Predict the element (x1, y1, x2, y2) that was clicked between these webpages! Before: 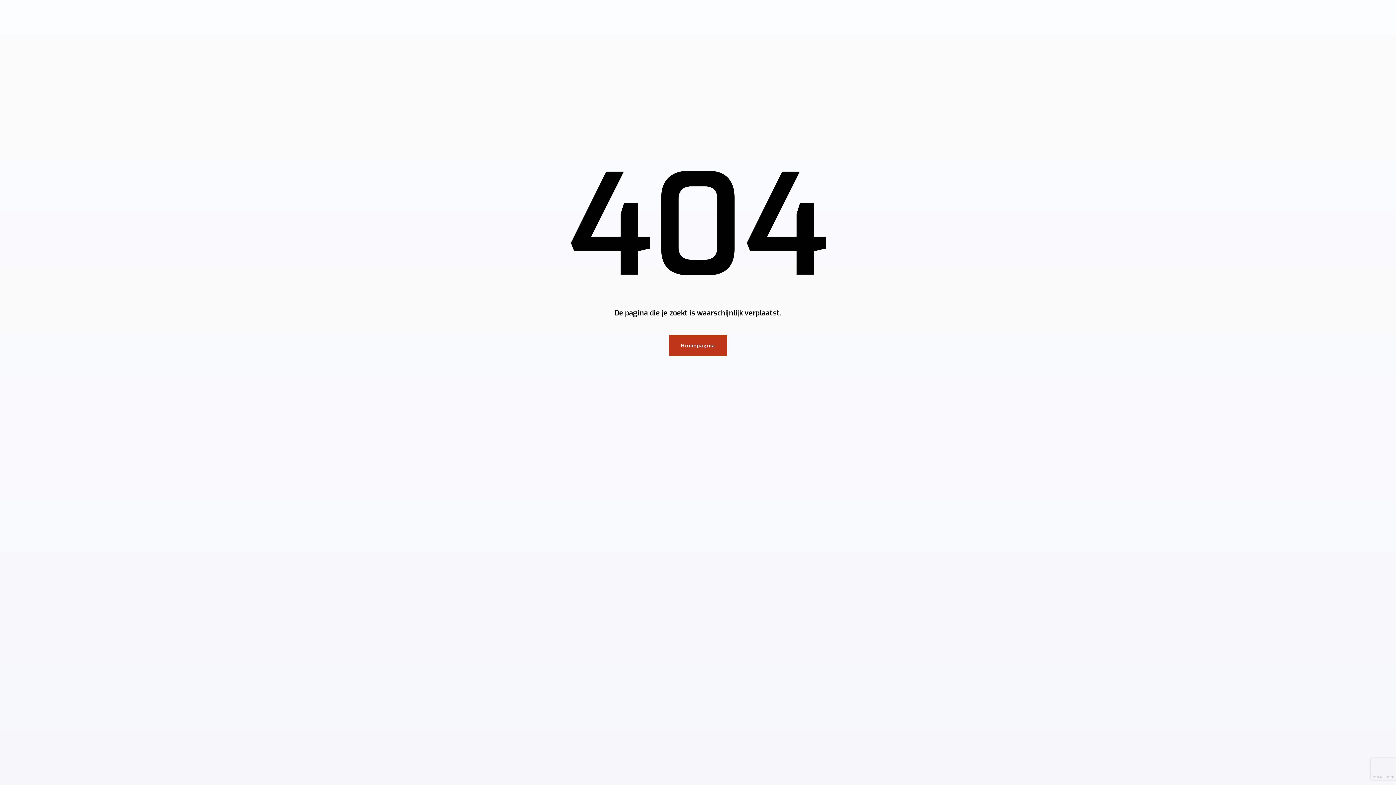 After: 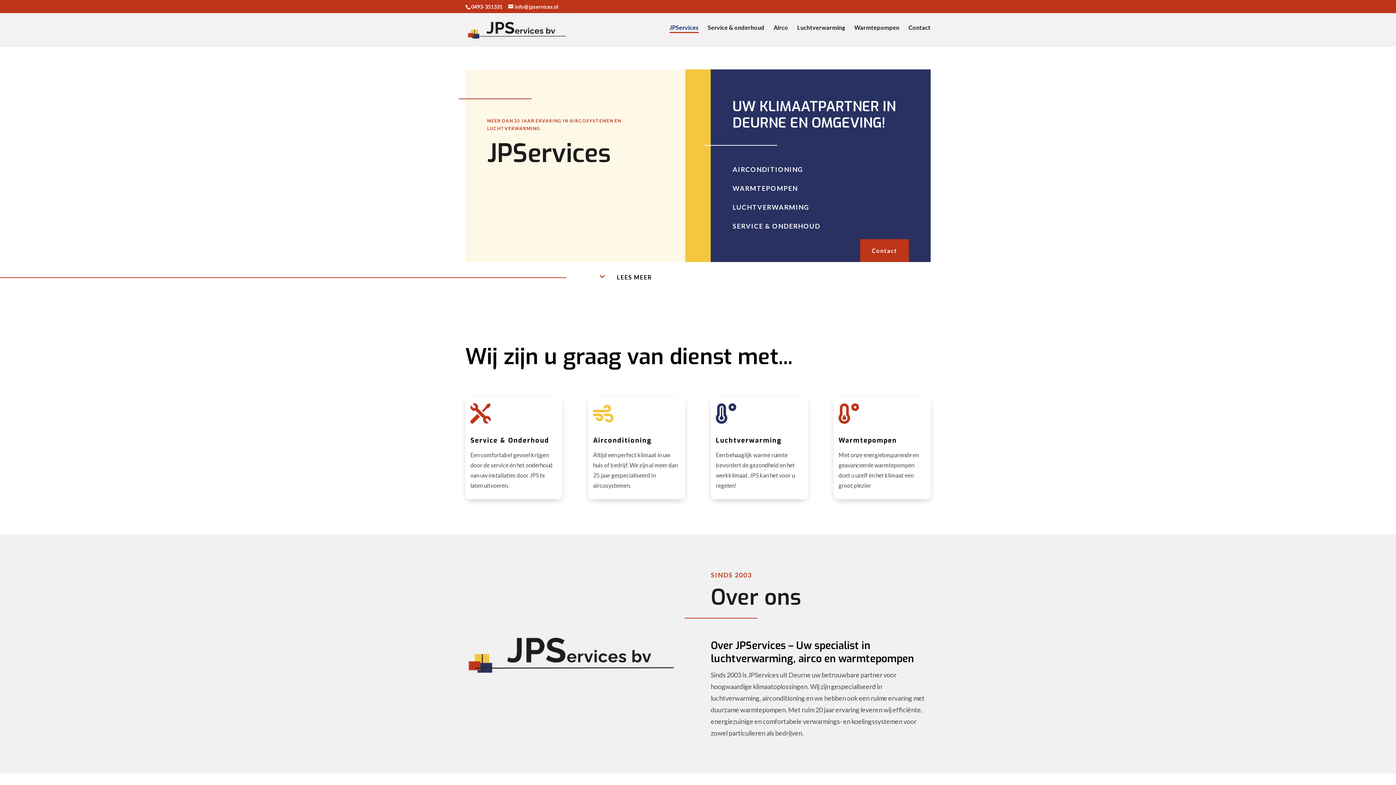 Action: bbox: (669, 334, 727, 356) label: Homepagina